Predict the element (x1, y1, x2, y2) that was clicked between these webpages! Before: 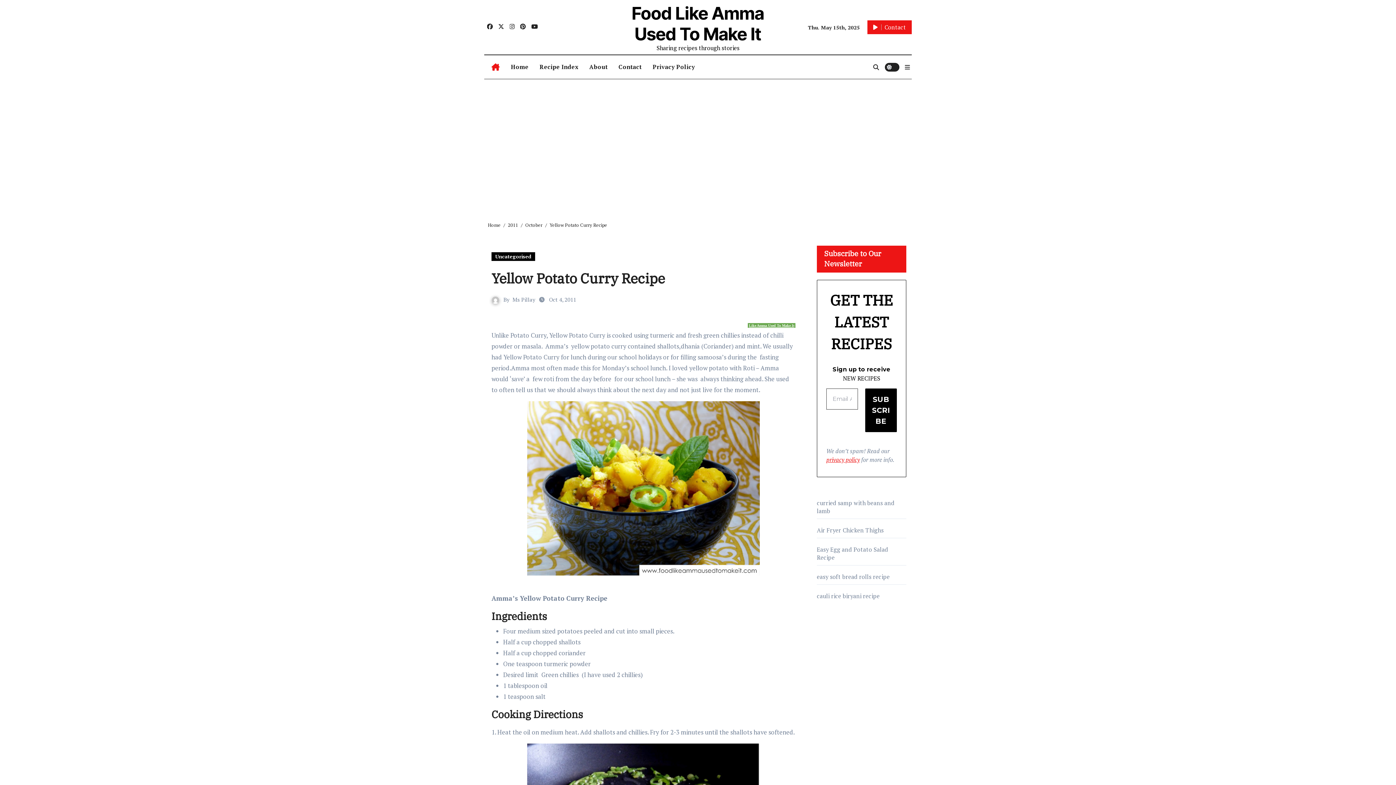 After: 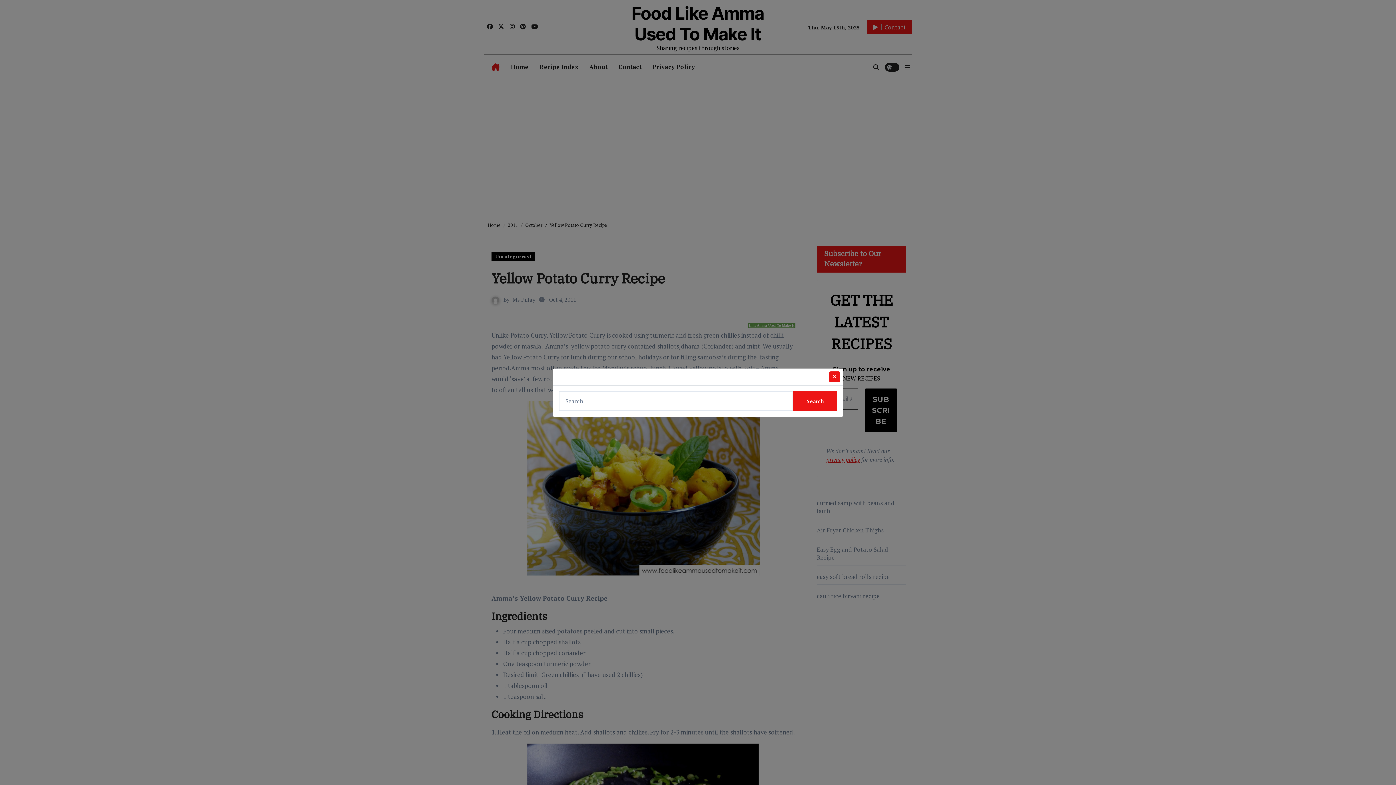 Action: bbox: (873, 63, 879, 70)